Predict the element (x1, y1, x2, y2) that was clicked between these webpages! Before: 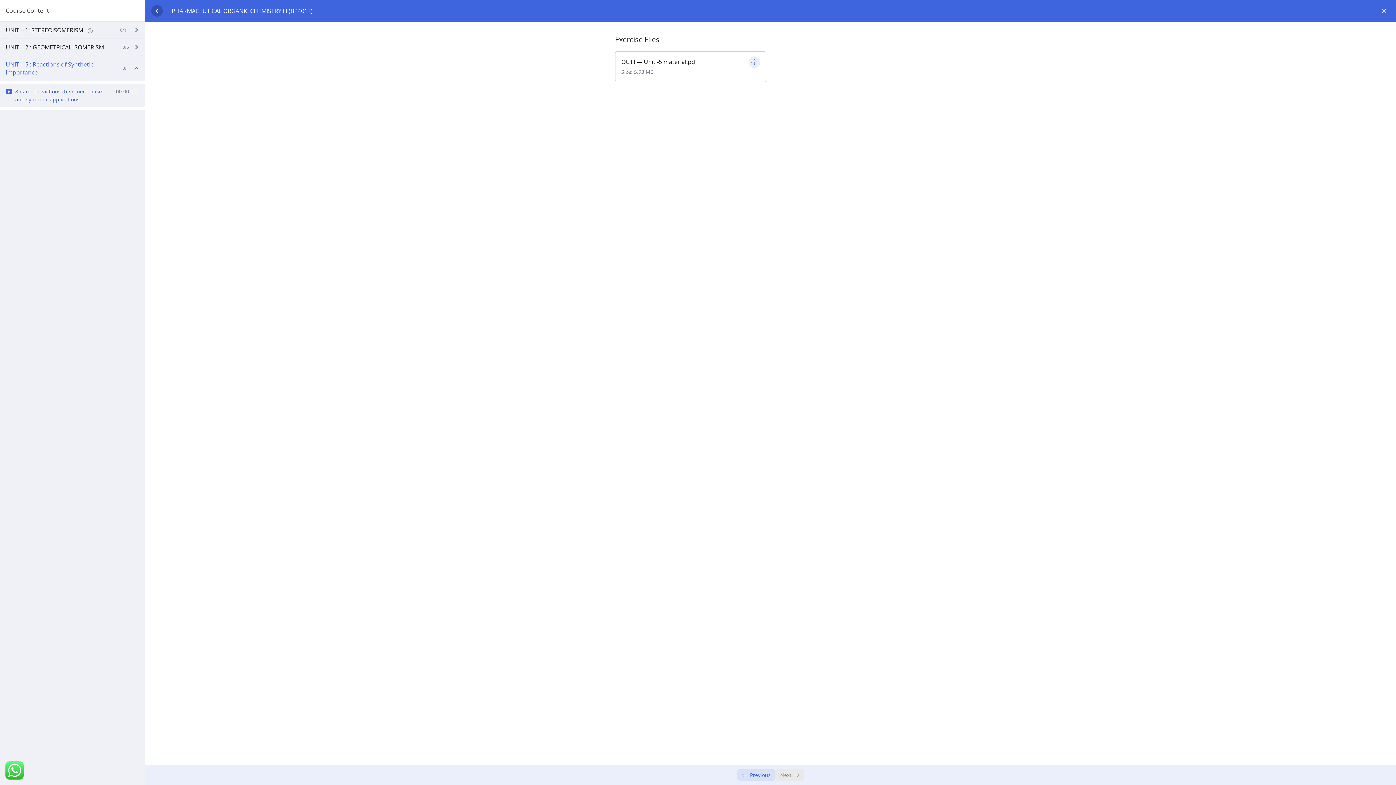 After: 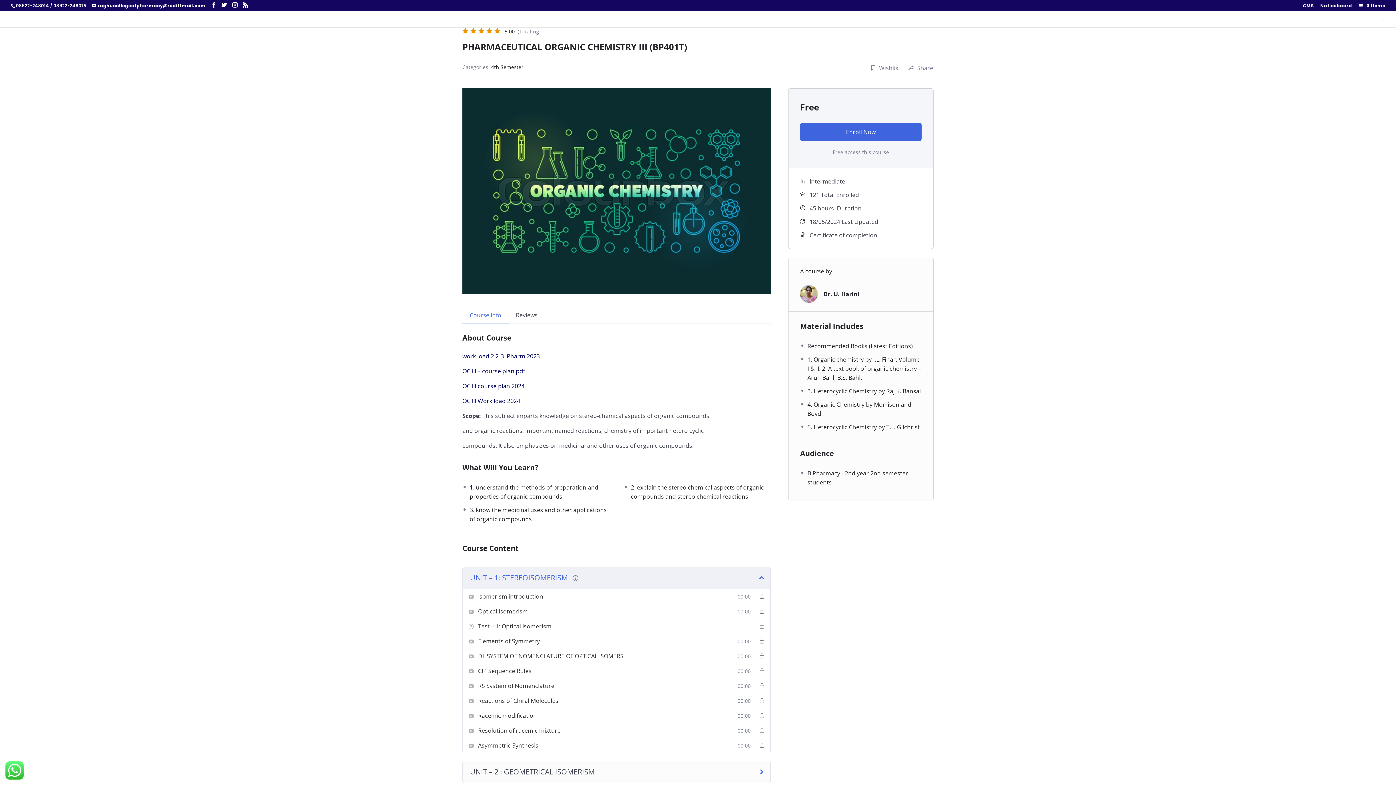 Action: bbox: (1378, 5, 1390, 16)